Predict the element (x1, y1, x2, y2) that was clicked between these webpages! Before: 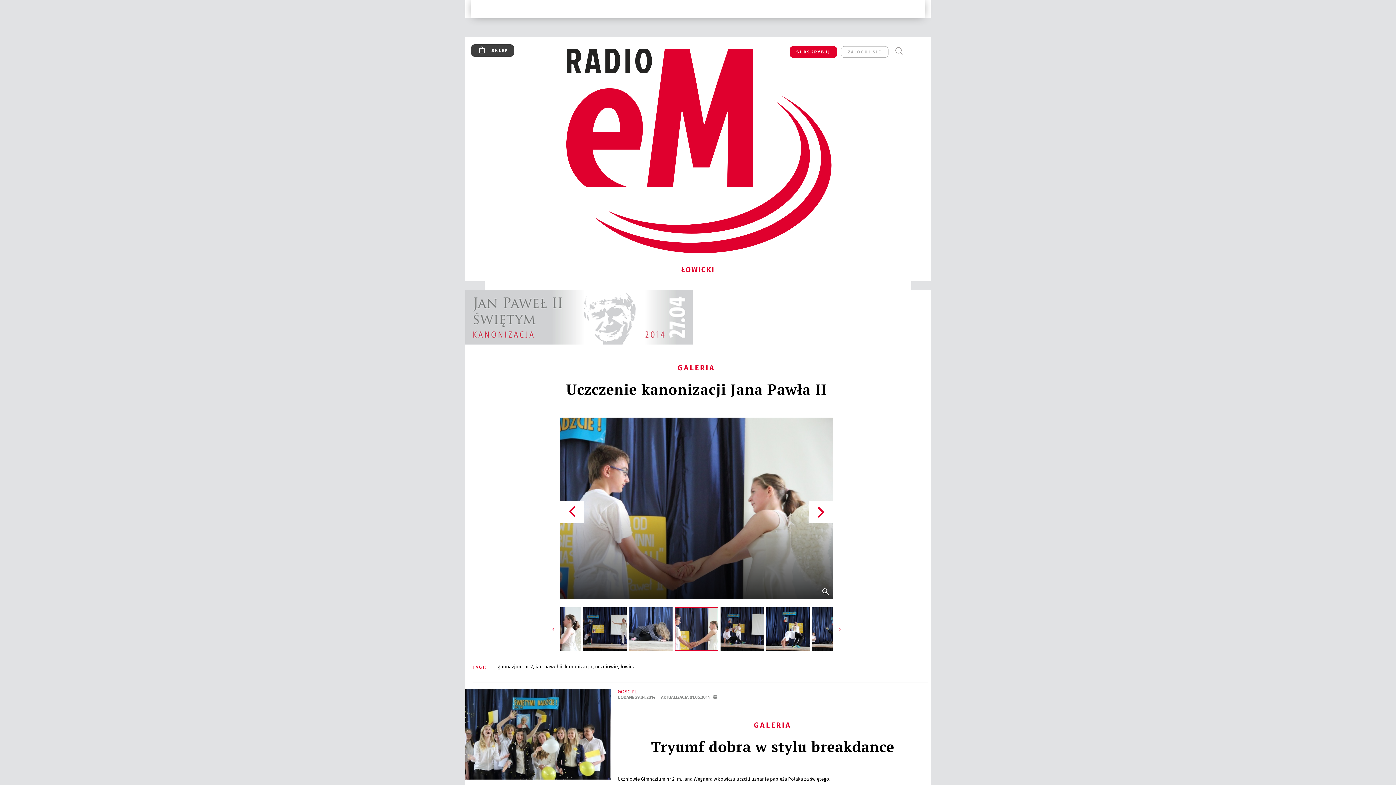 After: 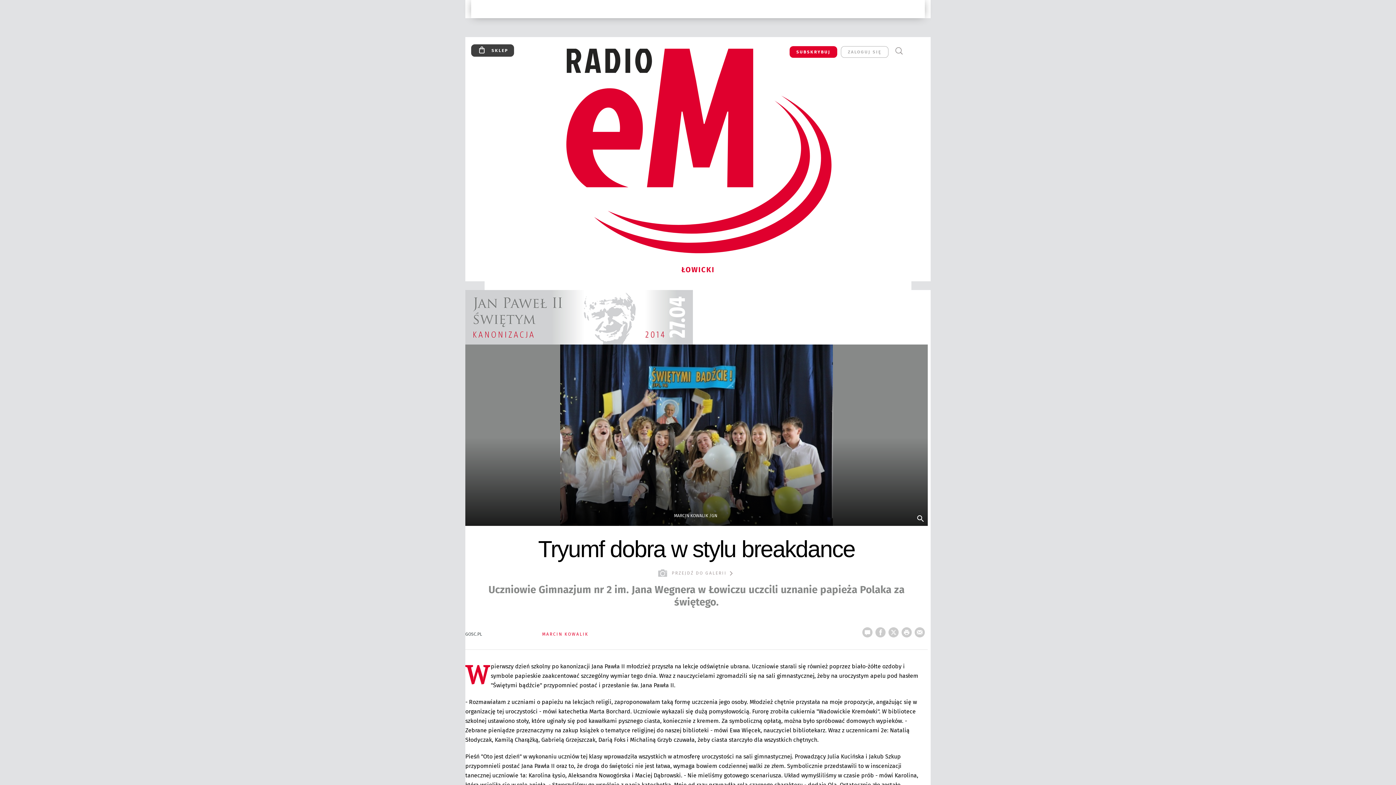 Action: label: Uczniowie Gimnazjum nr 2 im. Jana Wegnera w Łowiczu uczcili uznanie papieża Polaka za świętego.  bbox: (617, 776, 831, 782)